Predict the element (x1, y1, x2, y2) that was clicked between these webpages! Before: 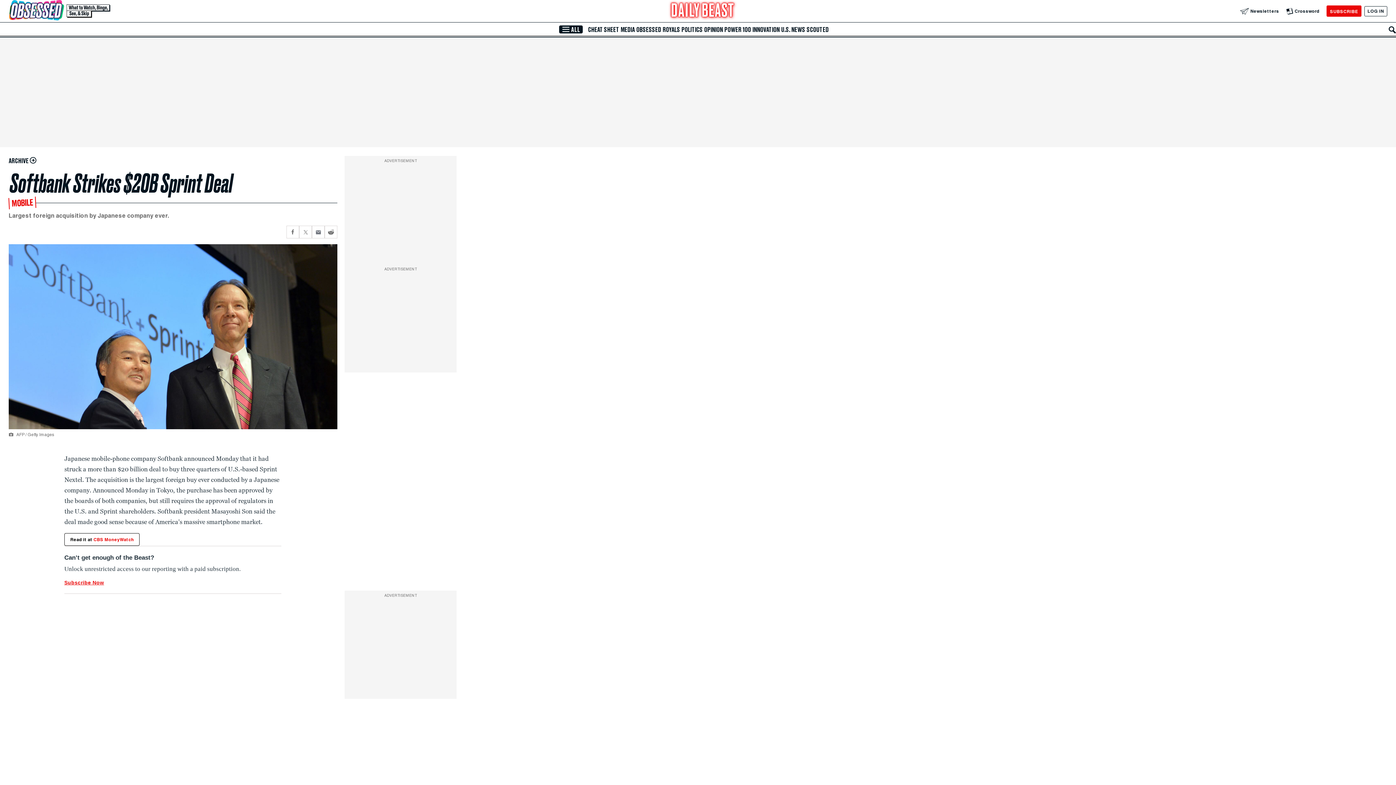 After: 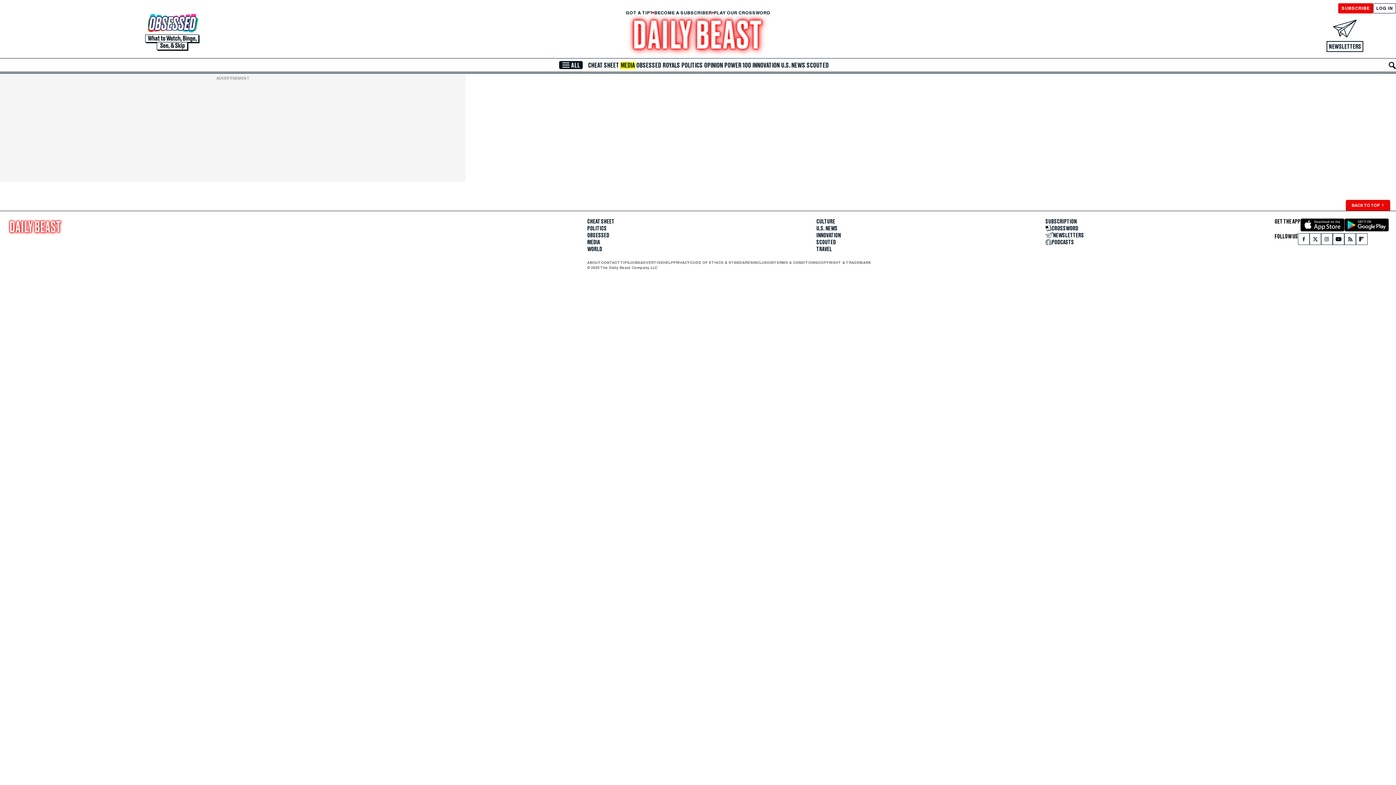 Action: bbox: (620, 26, 635, 33) label: MEDIA